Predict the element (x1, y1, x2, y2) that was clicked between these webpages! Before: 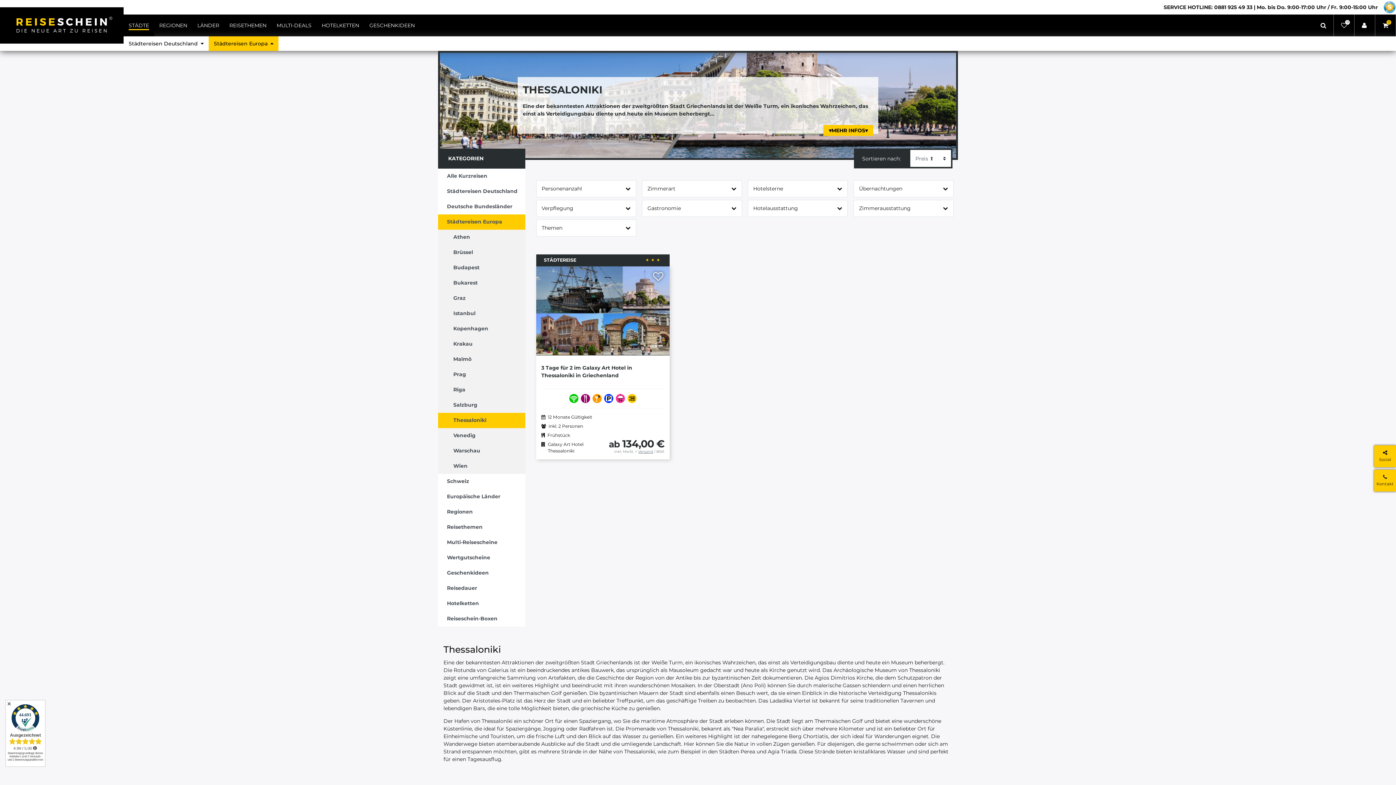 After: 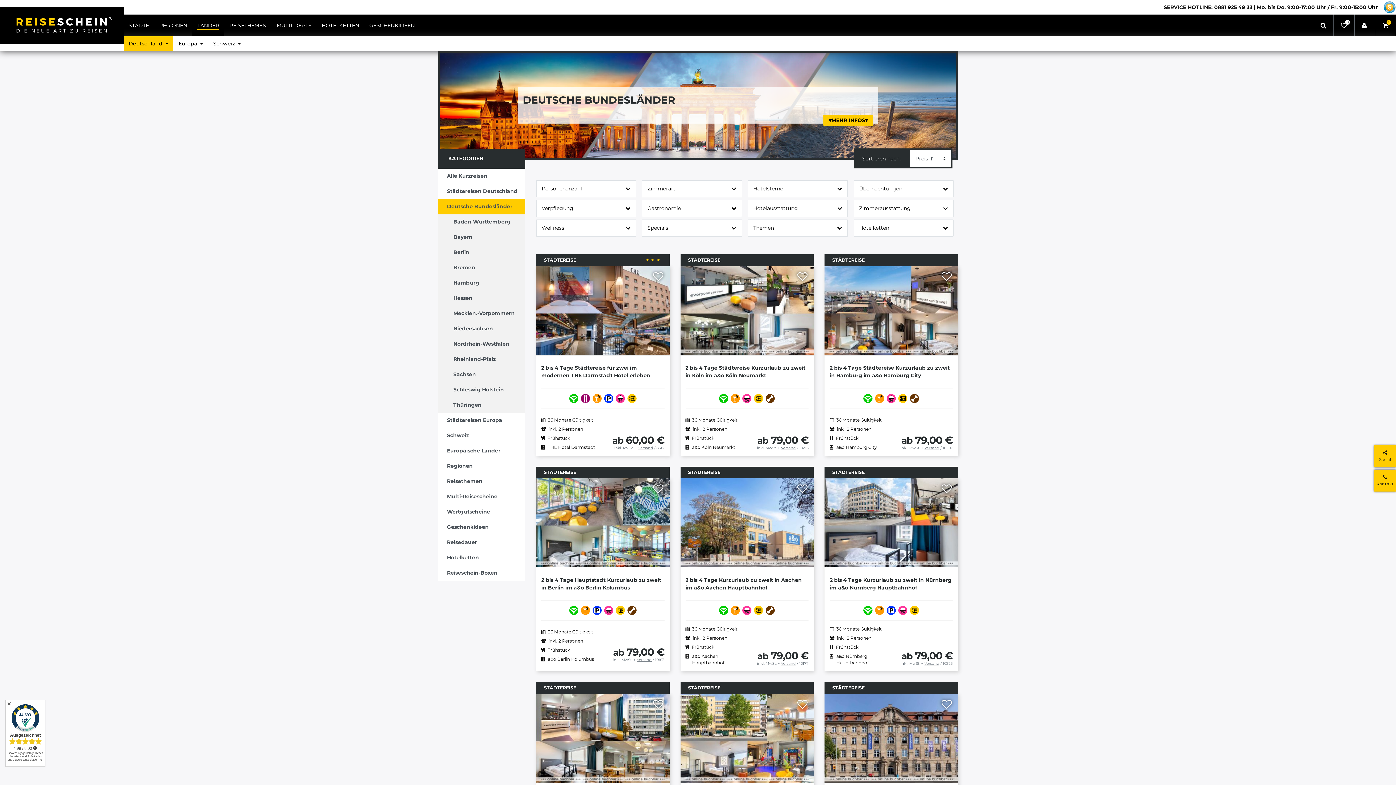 Action: label: LÄNDER bbox: (192, 14, 224, 36)